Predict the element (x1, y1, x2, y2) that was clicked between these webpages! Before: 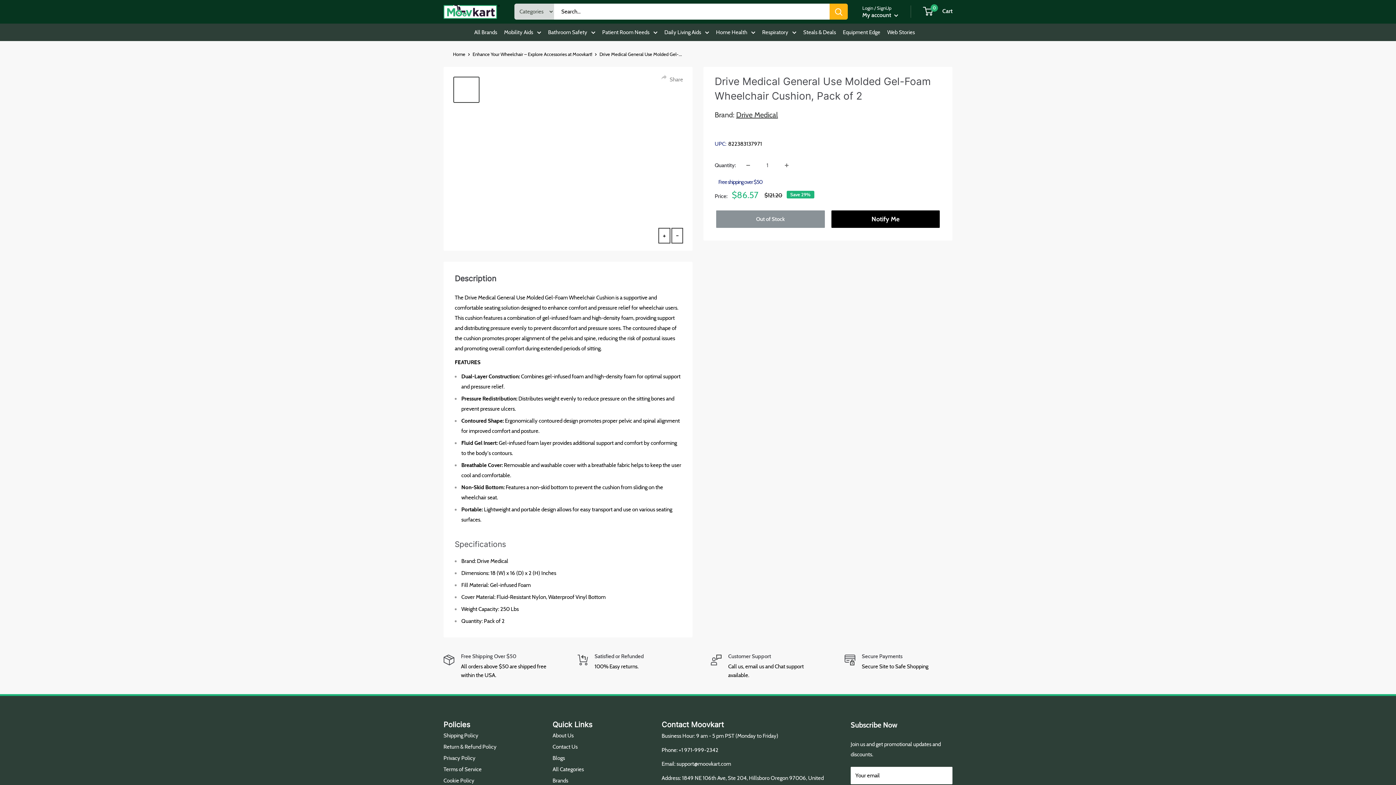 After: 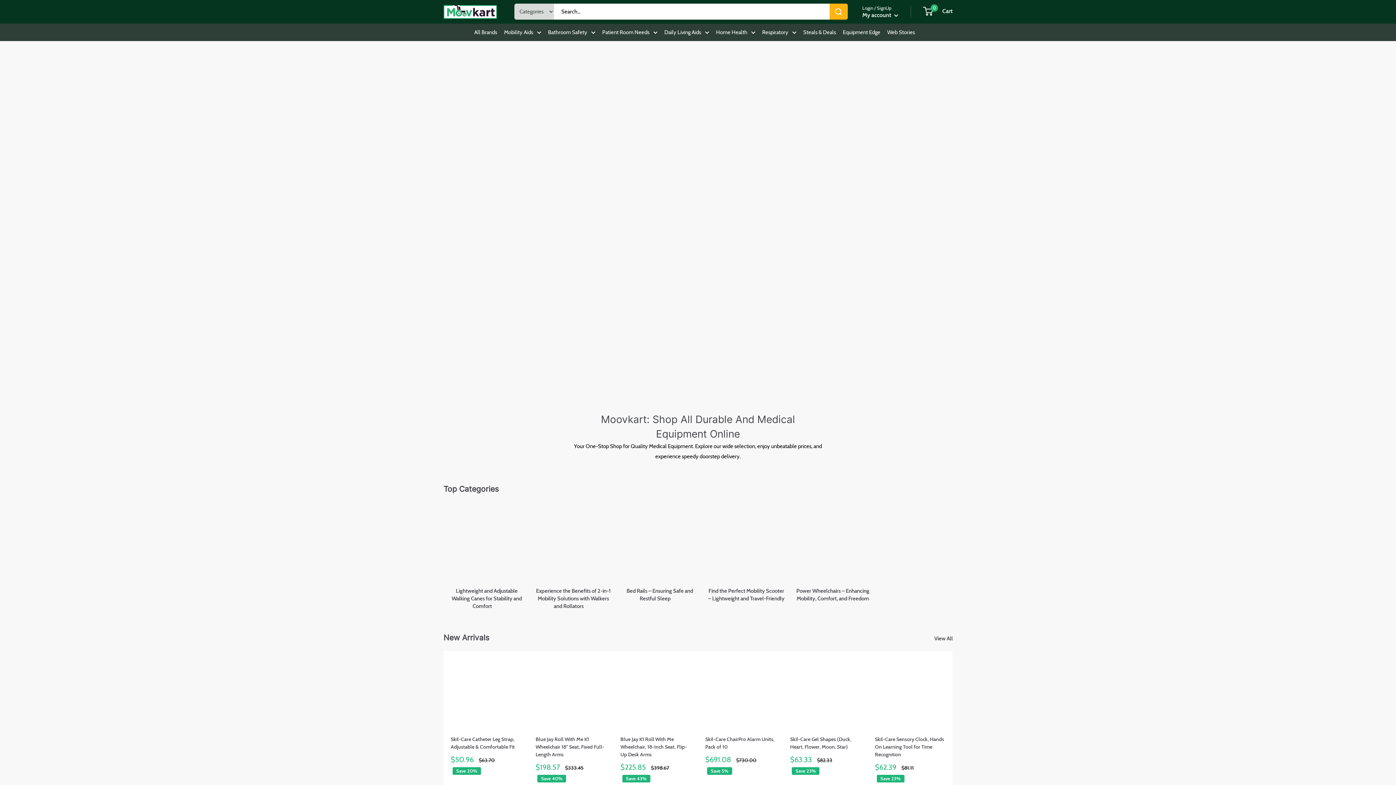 Action: bbox: (443, 3, 500, 20) label: Moovkart.com